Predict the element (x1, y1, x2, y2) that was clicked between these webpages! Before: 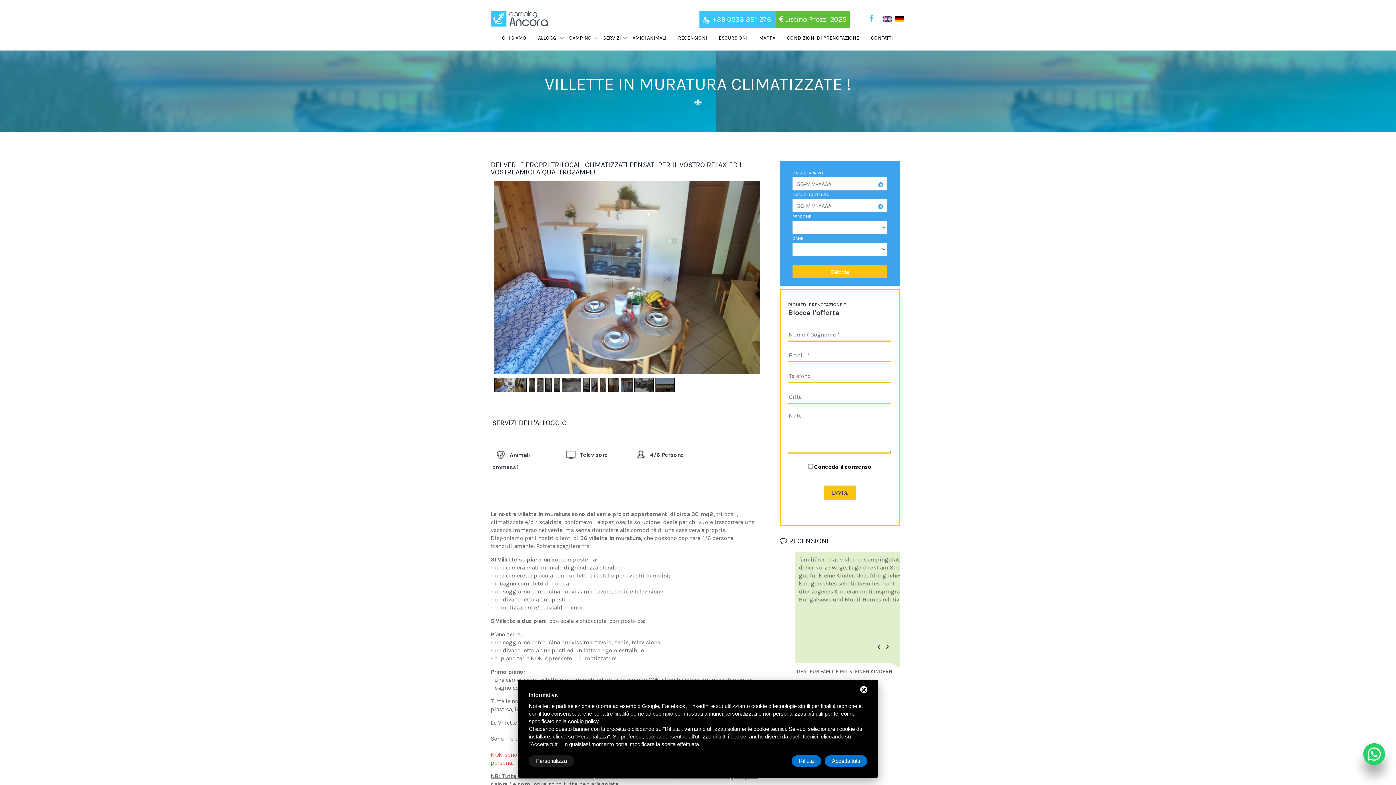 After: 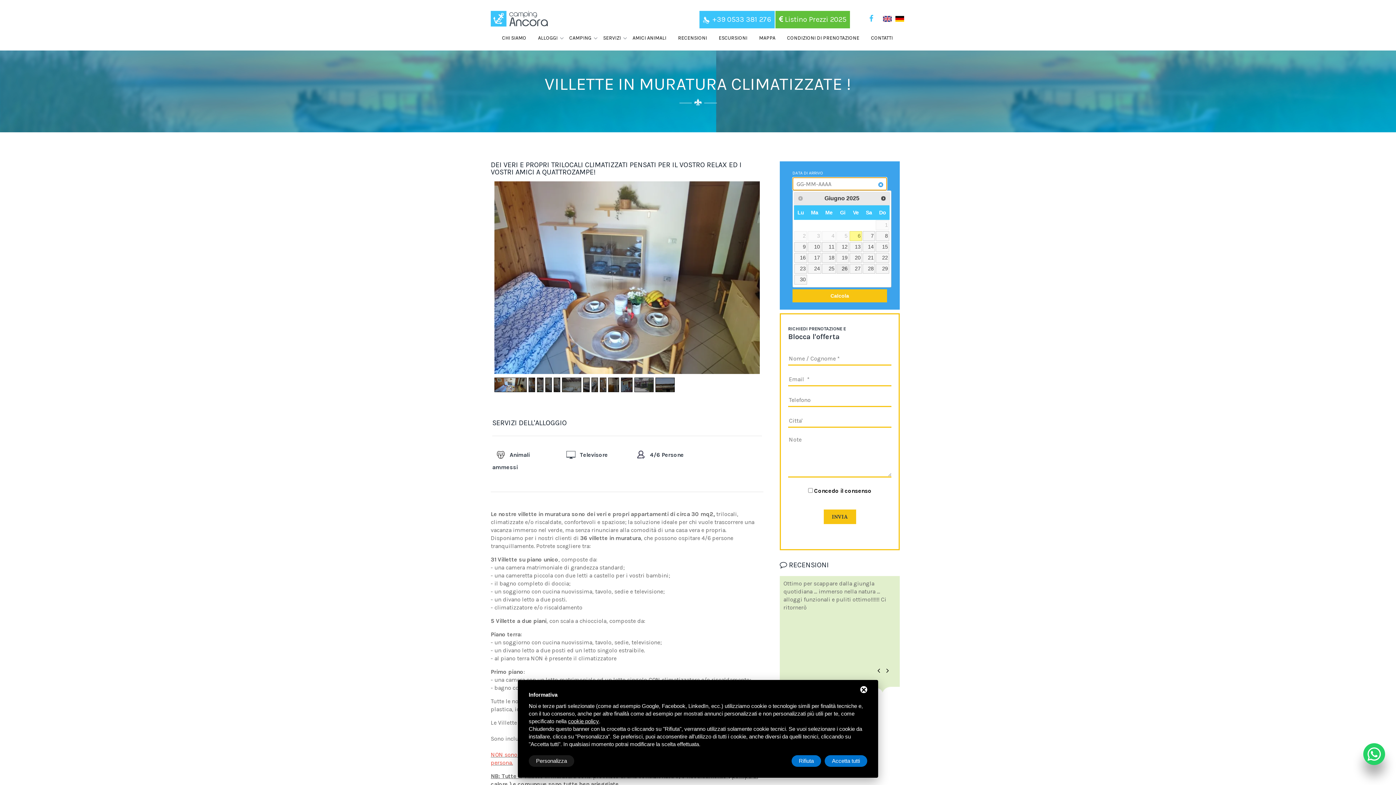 Action: bbox: (792, 265, 887, 278) label: Calcola